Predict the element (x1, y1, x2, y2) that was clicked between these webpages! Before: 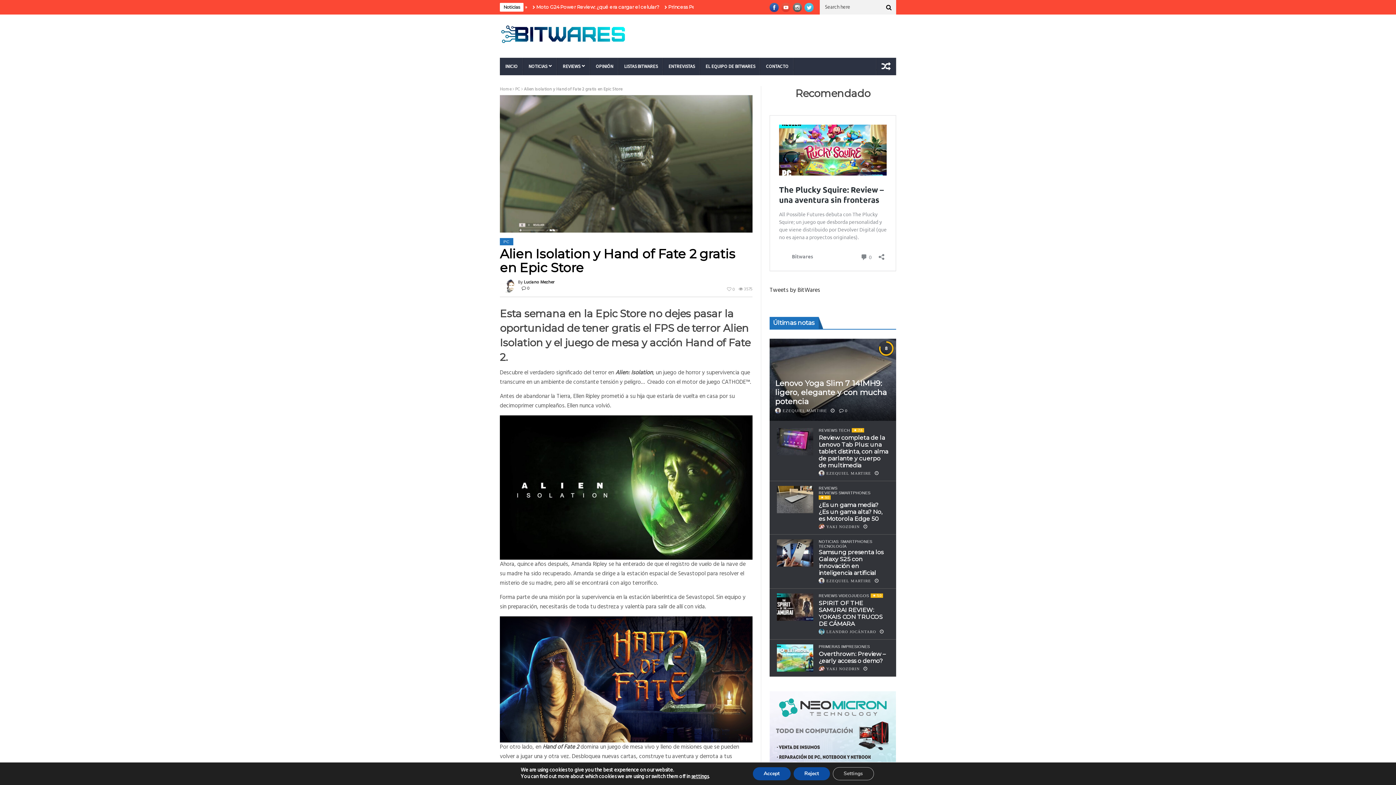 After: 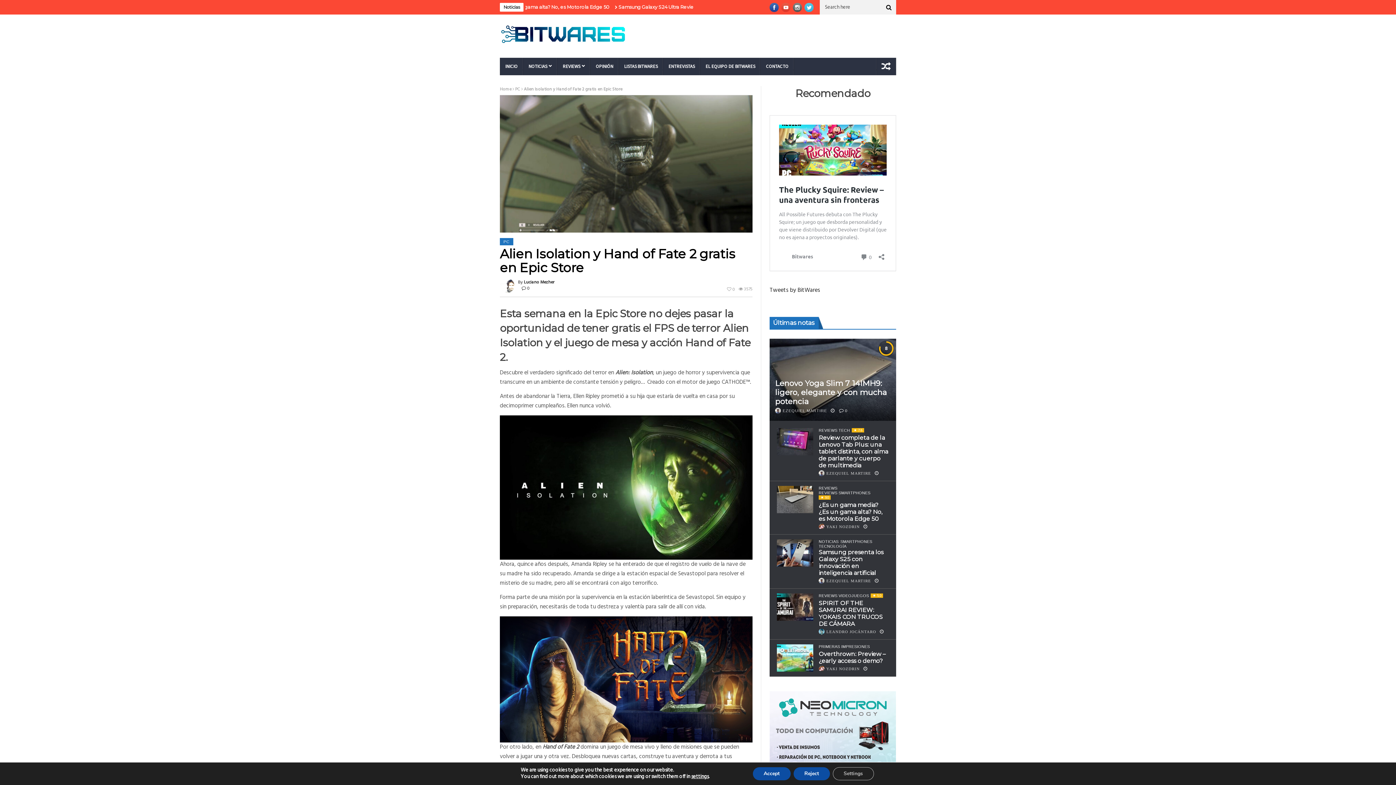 Action: bbox: (781, 2, 790, 12)